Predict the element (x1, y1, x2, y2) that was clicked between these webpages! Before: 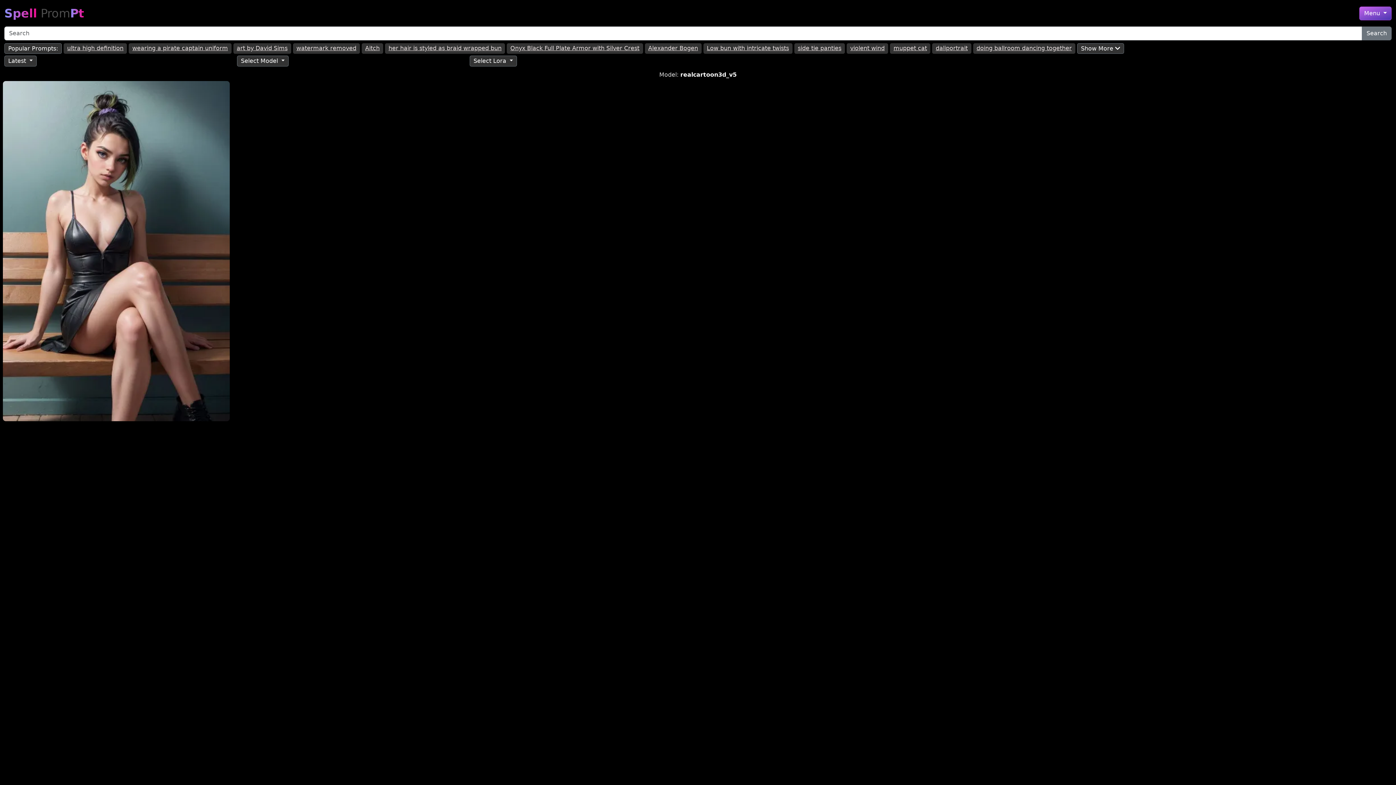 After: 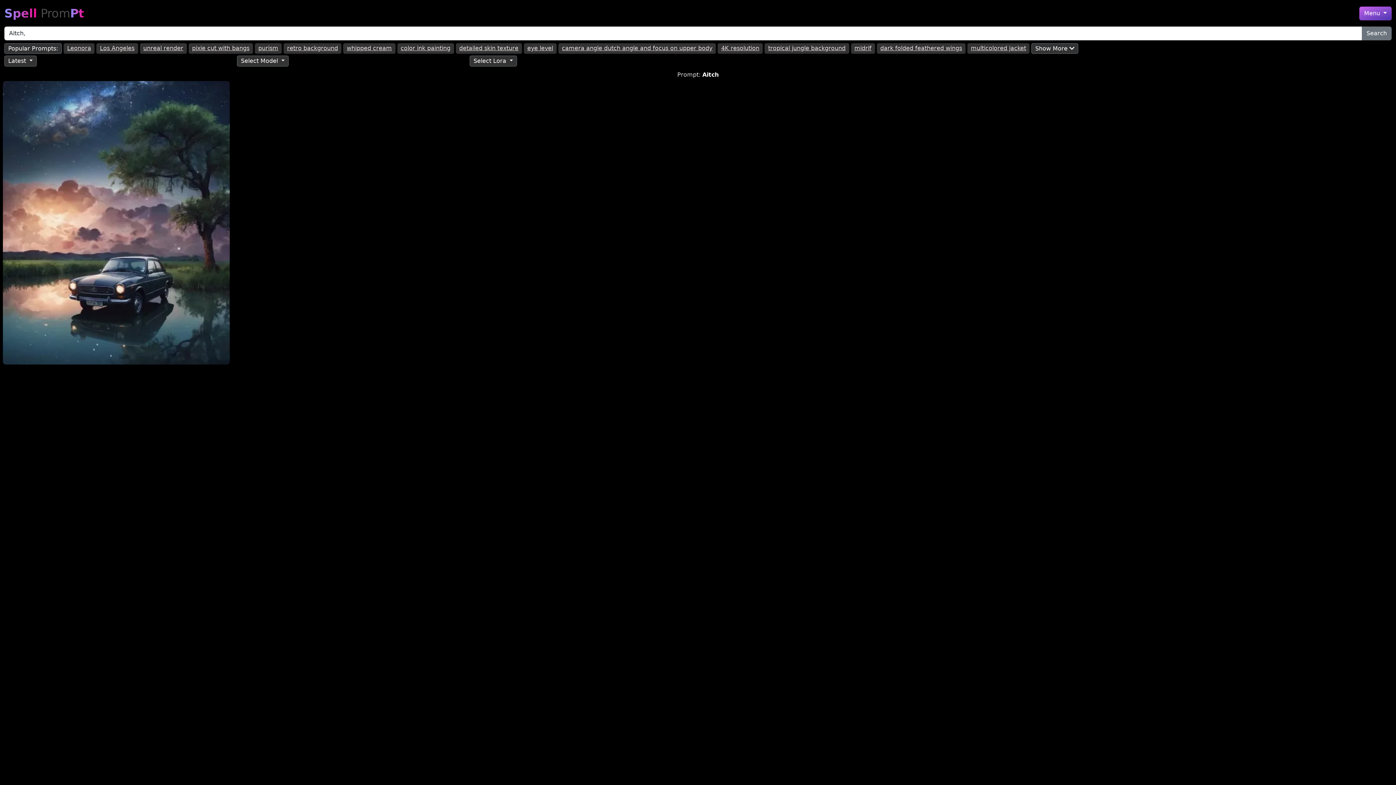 Action: bbox: (365, 44, 379, 51) label: Aitch